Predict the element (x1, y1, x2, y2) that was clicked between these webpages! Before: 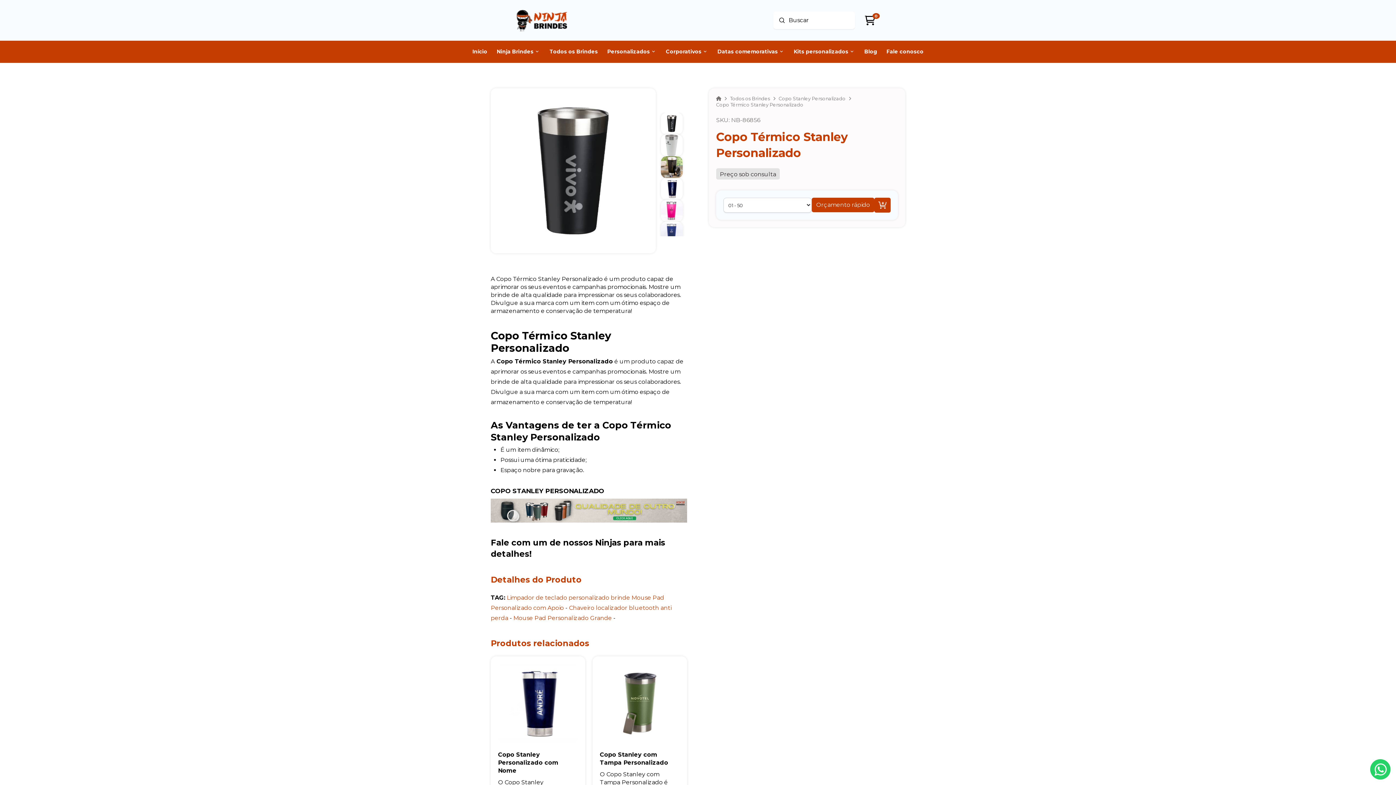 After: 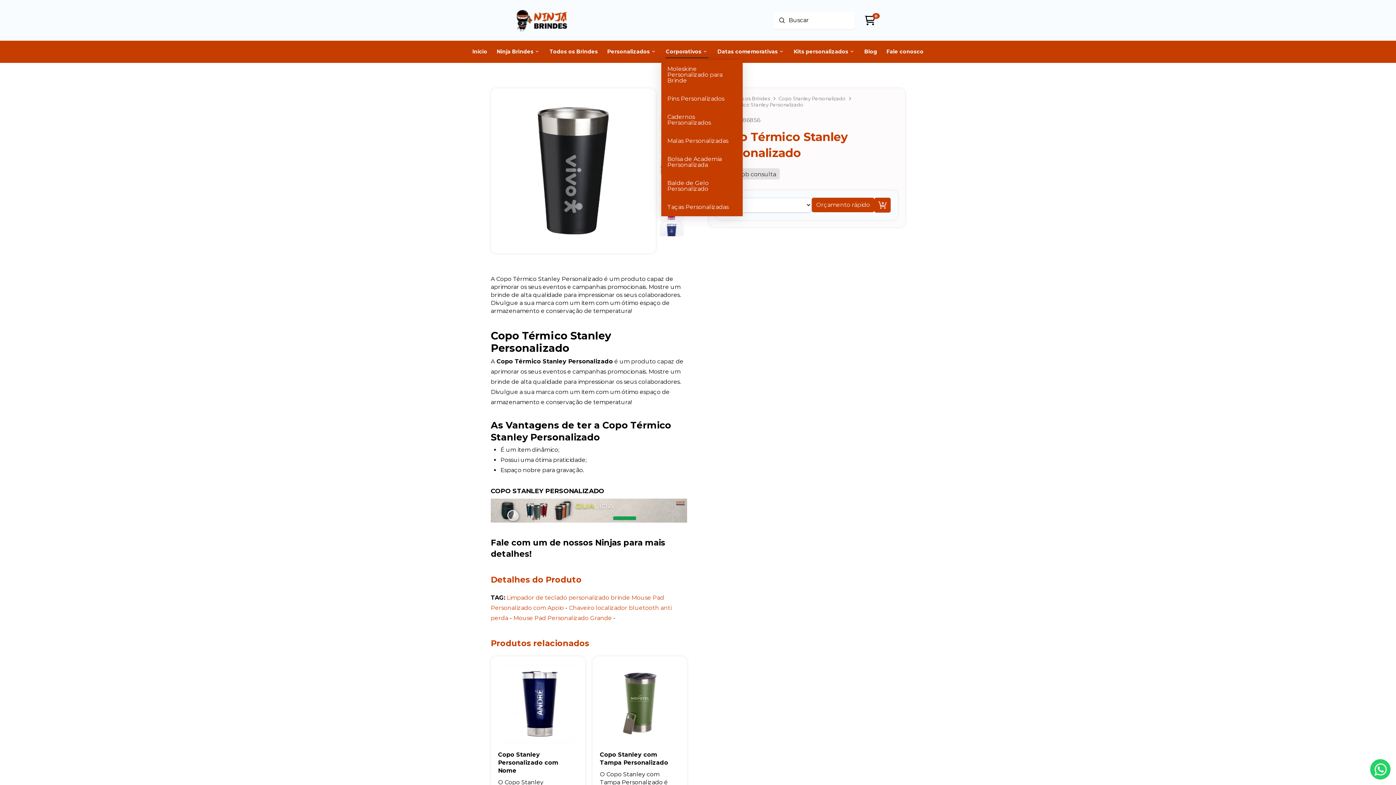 Action: label: Corporativos bbox: (665, 48, 708, 58)